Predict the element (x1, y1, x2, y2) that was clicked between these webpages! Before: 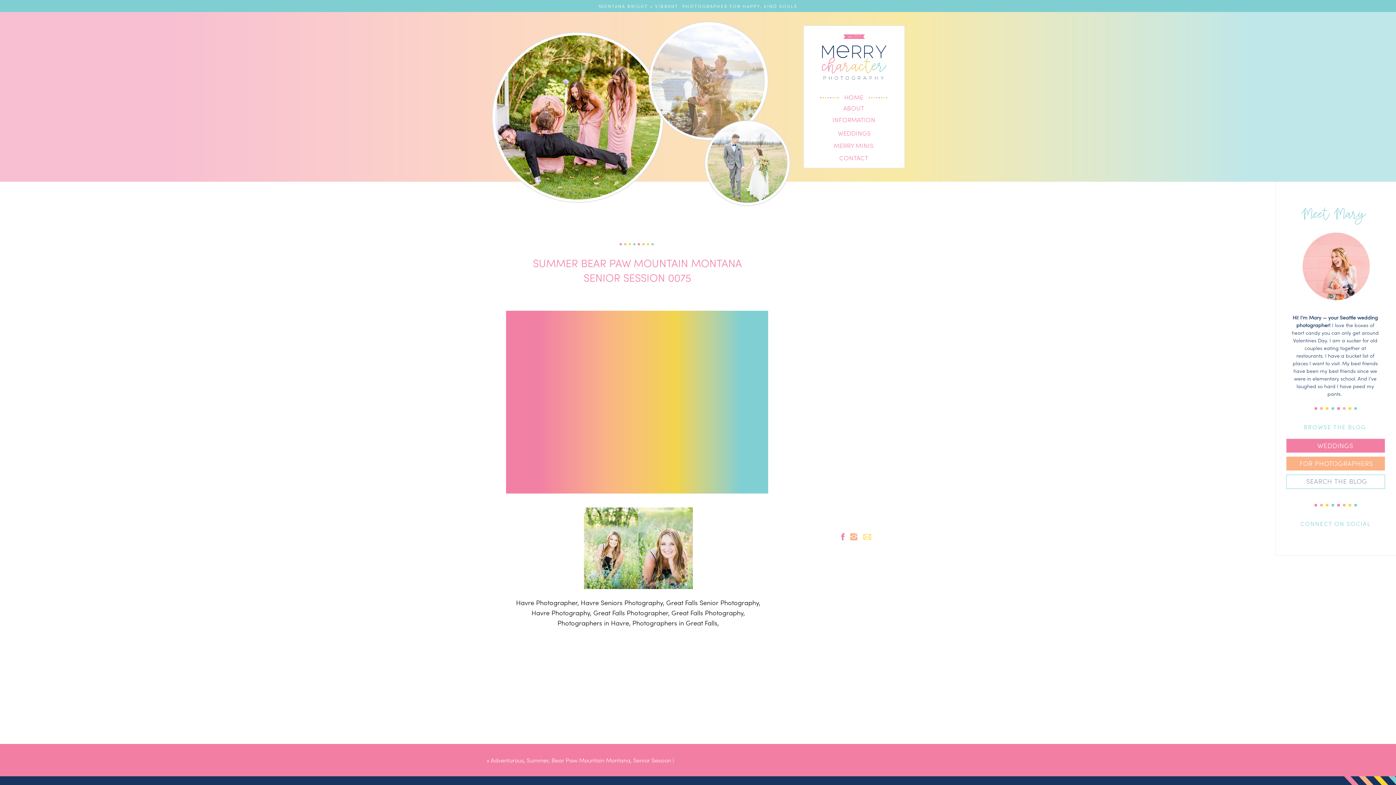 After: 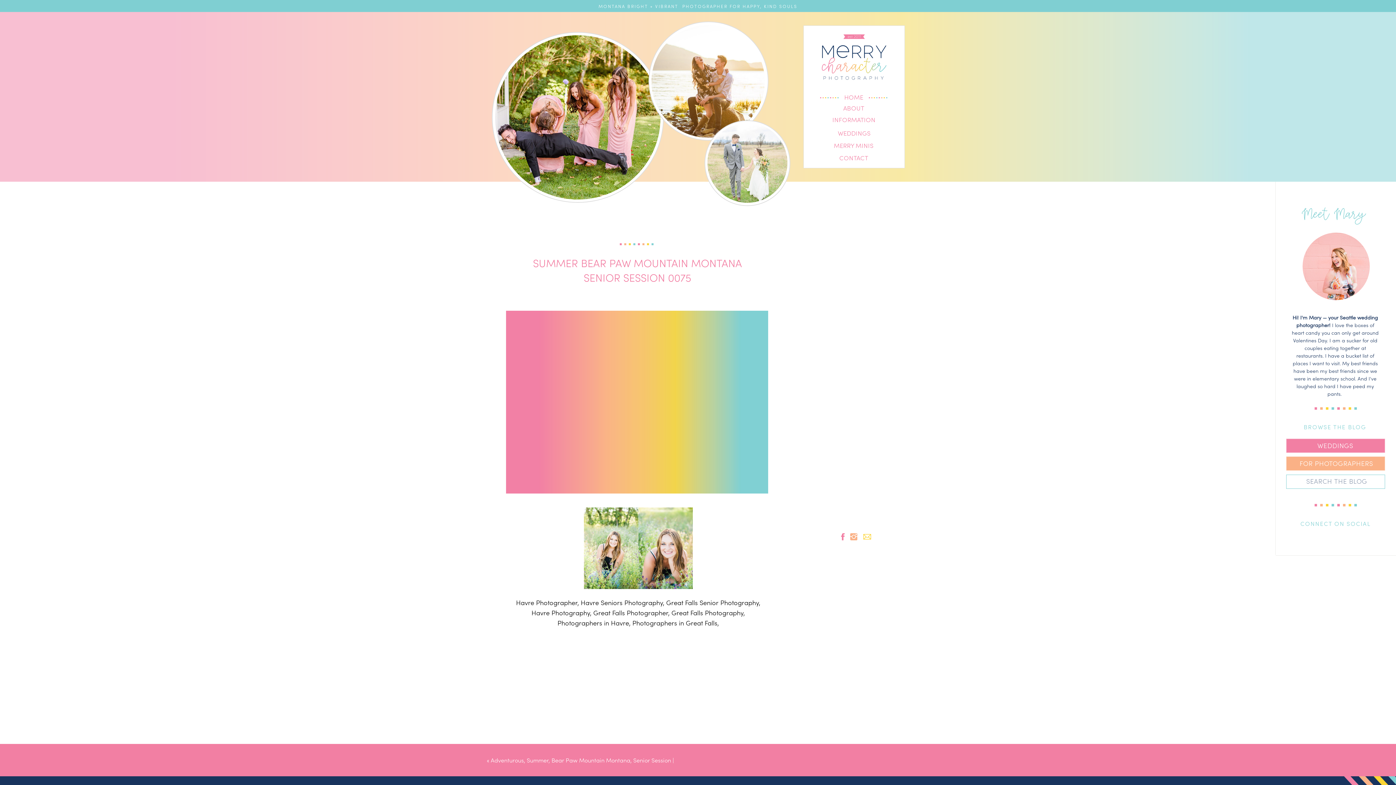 Action: bbox: (1293, 457, 1379, 468) label: FOR PHOTOGRAPHERS